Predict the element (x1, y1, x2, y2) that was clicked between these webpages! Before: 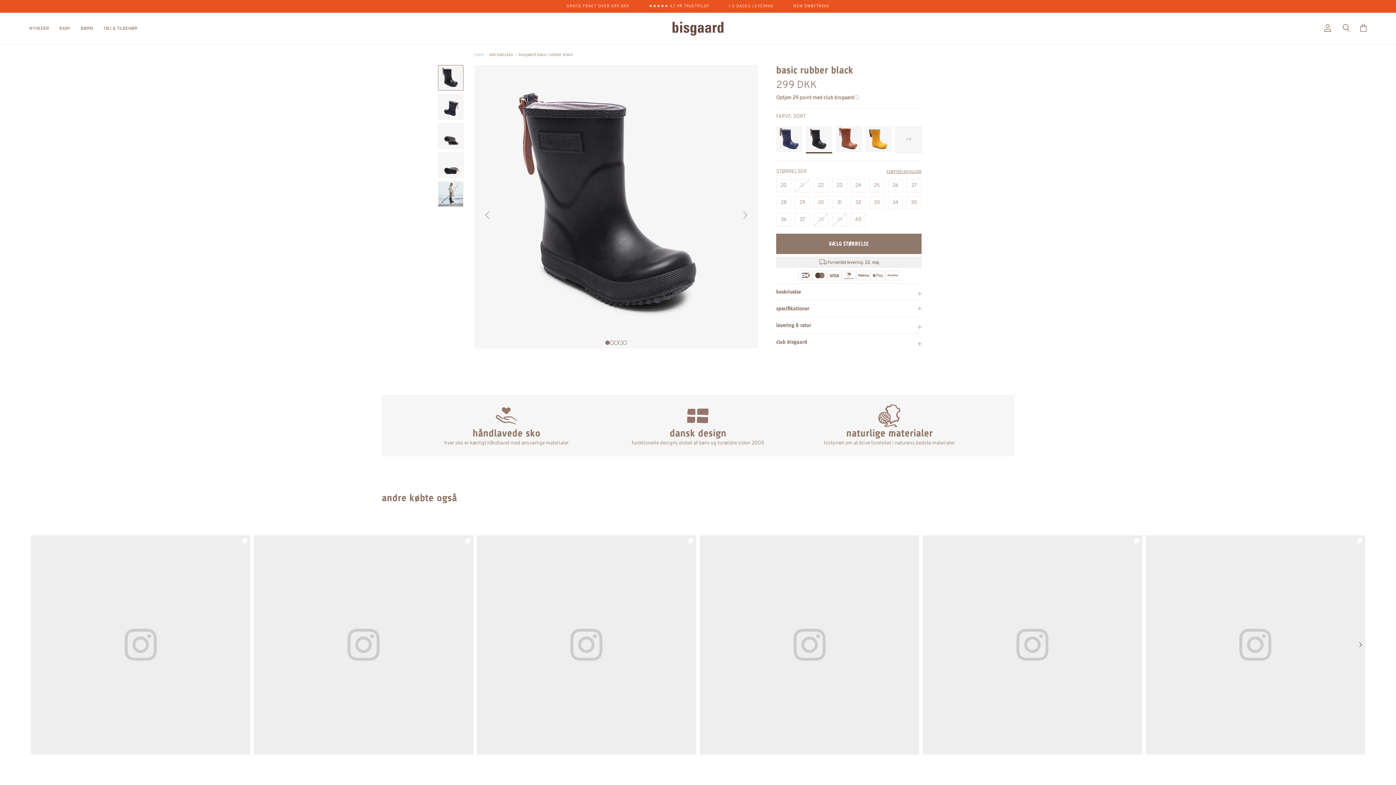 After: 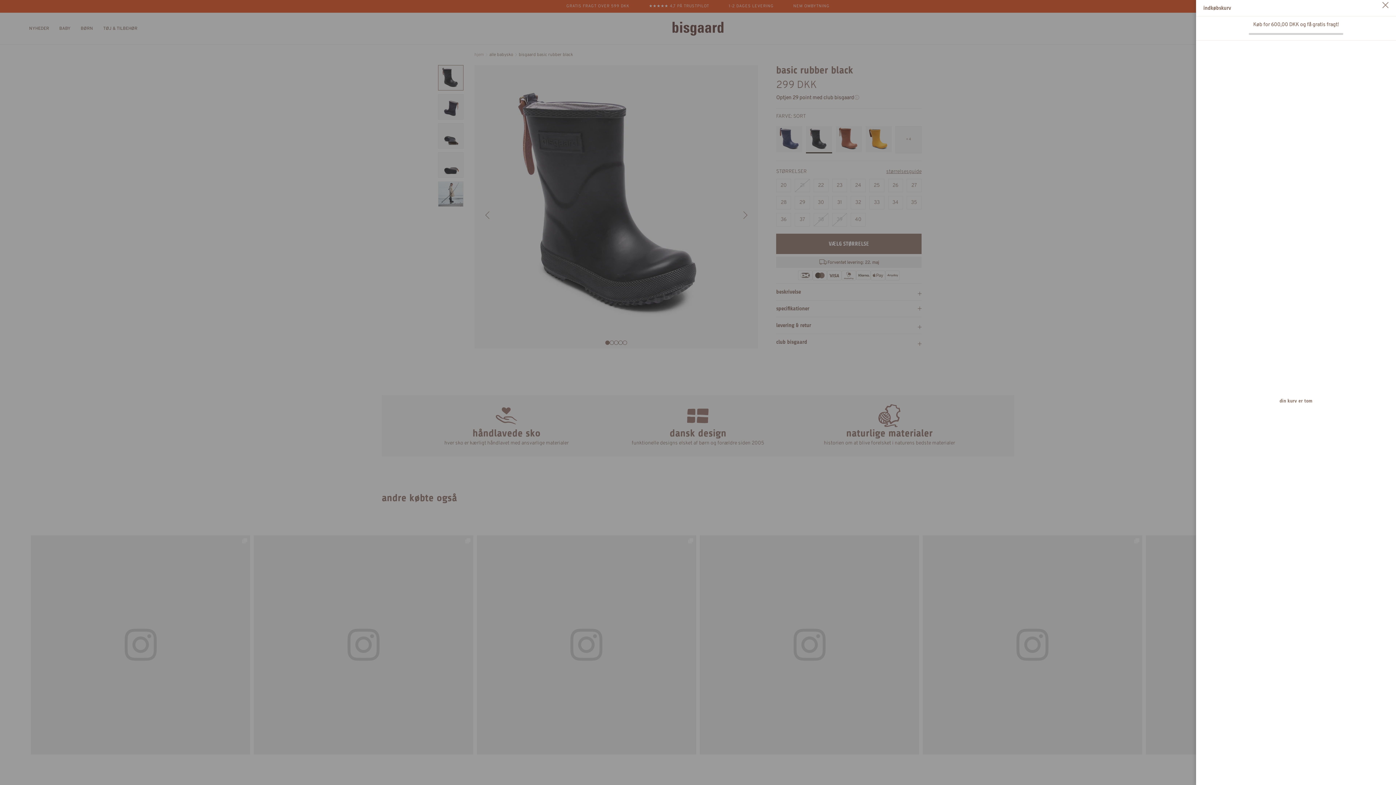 Action: label: Åben kurv bbox: (1360, 23, 1367, 33)